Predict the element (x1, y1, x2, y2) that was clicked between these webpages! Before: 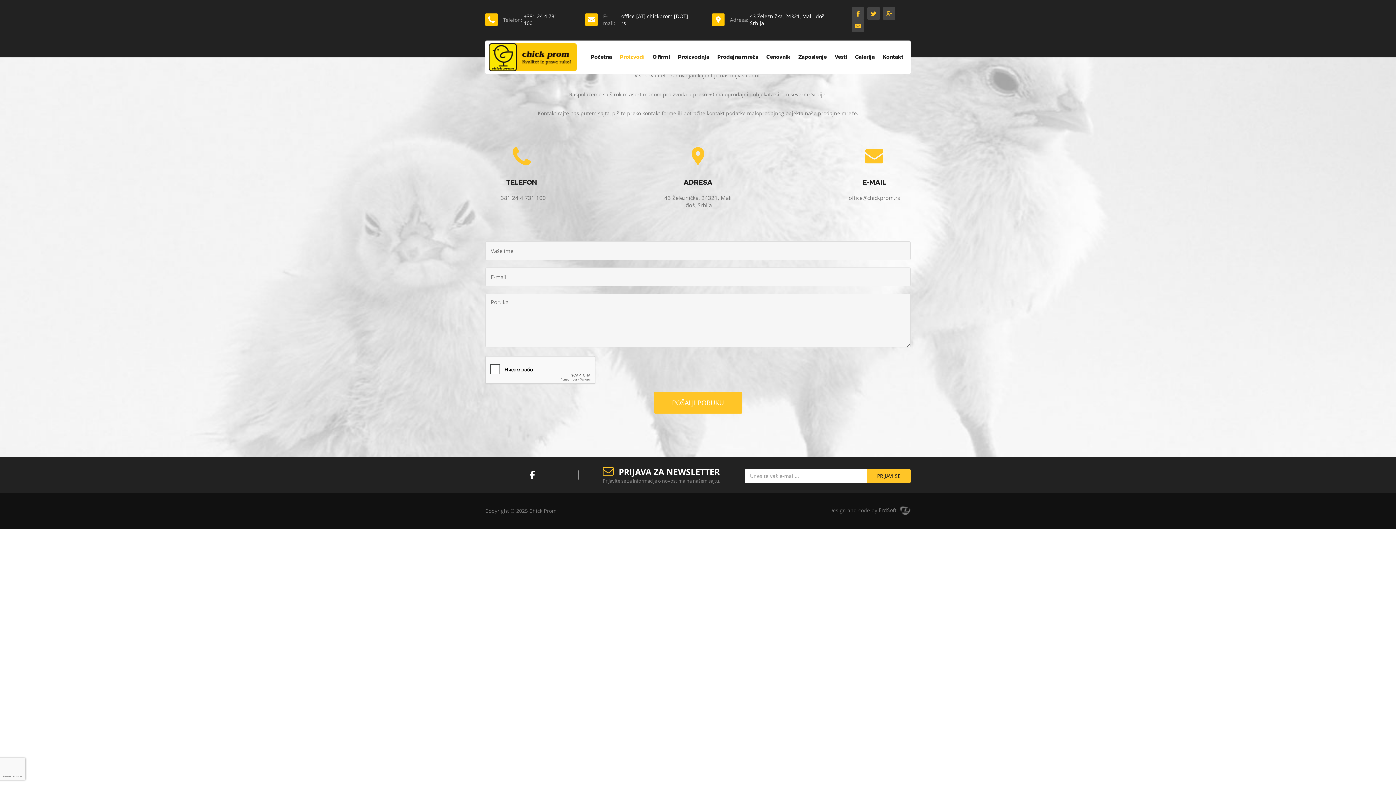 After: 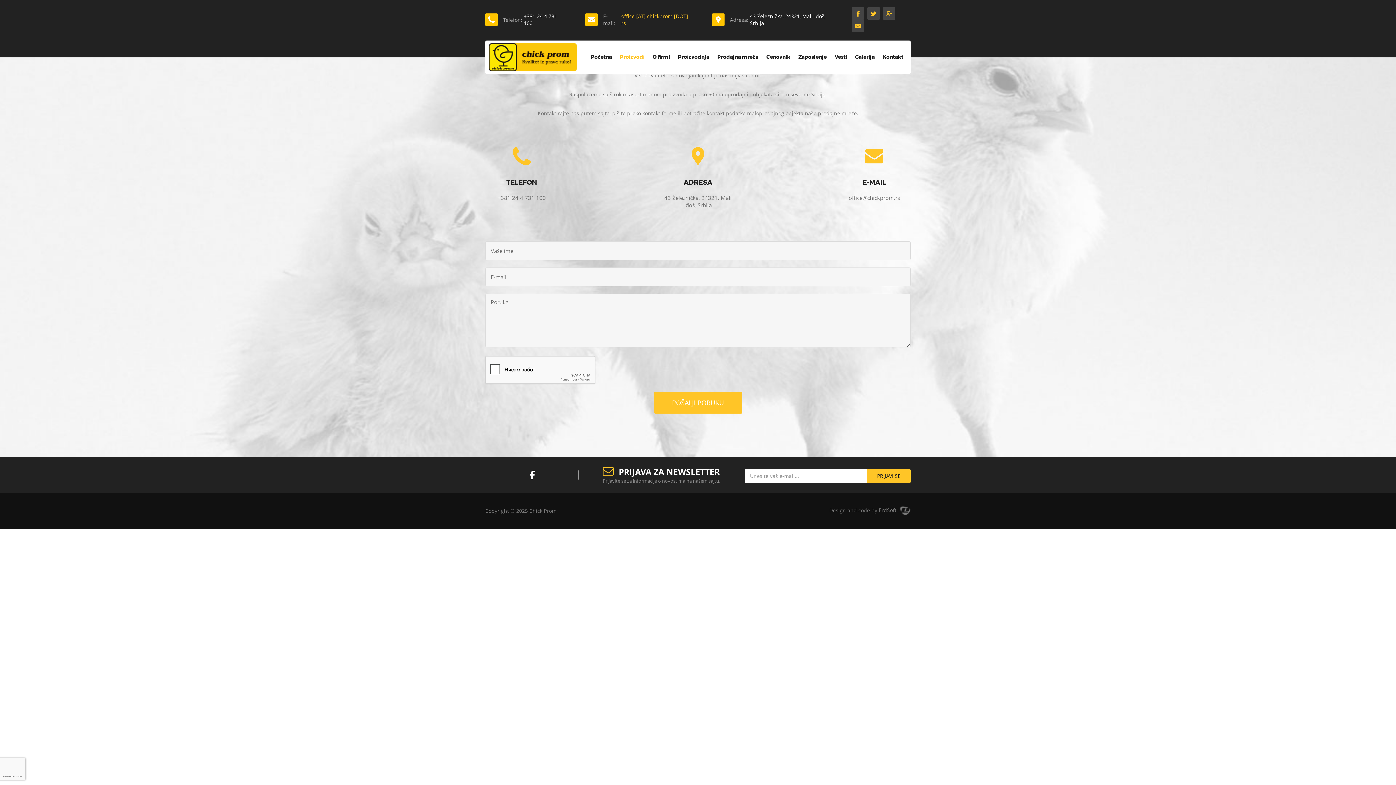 Action: label: office [AT] chickprom [DOT] rs bbox: (621, 12, 694, 26)